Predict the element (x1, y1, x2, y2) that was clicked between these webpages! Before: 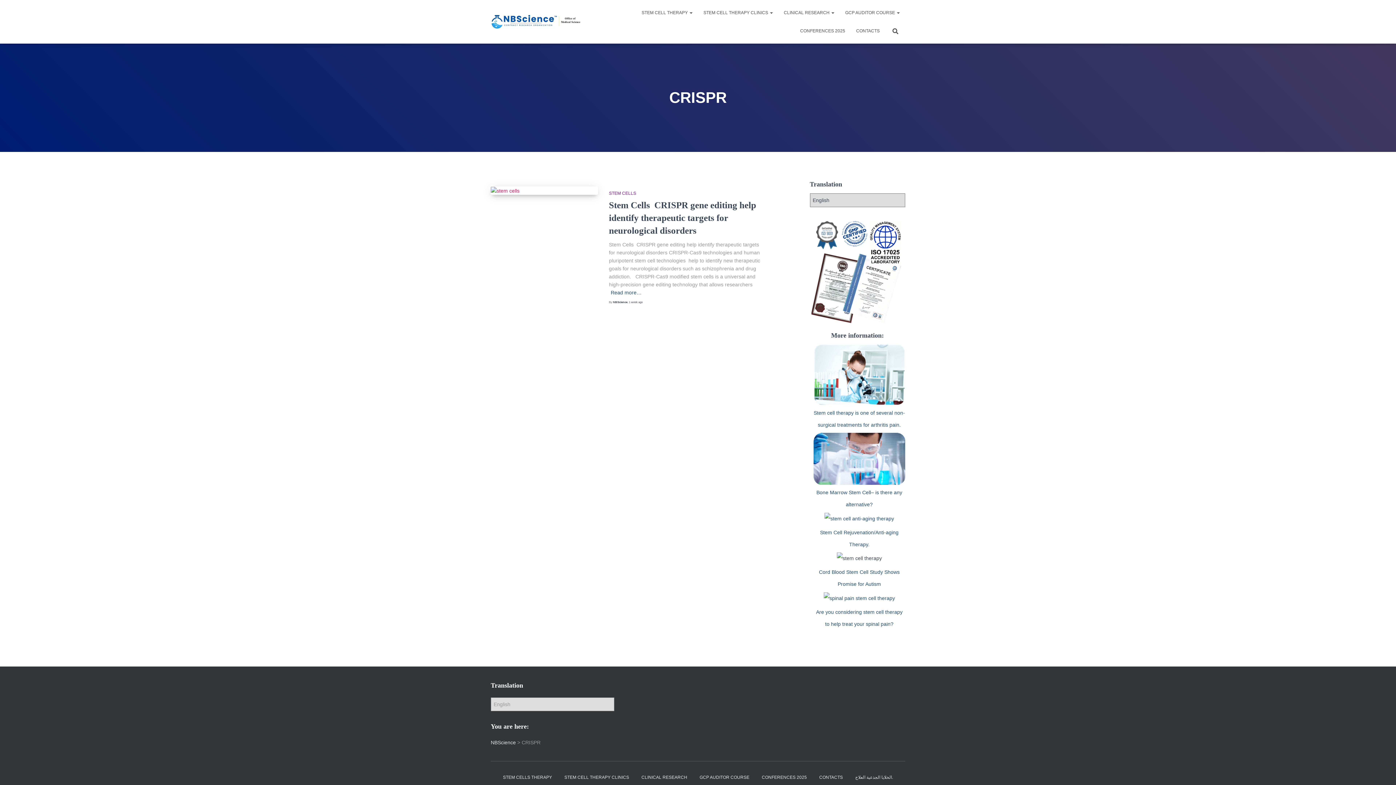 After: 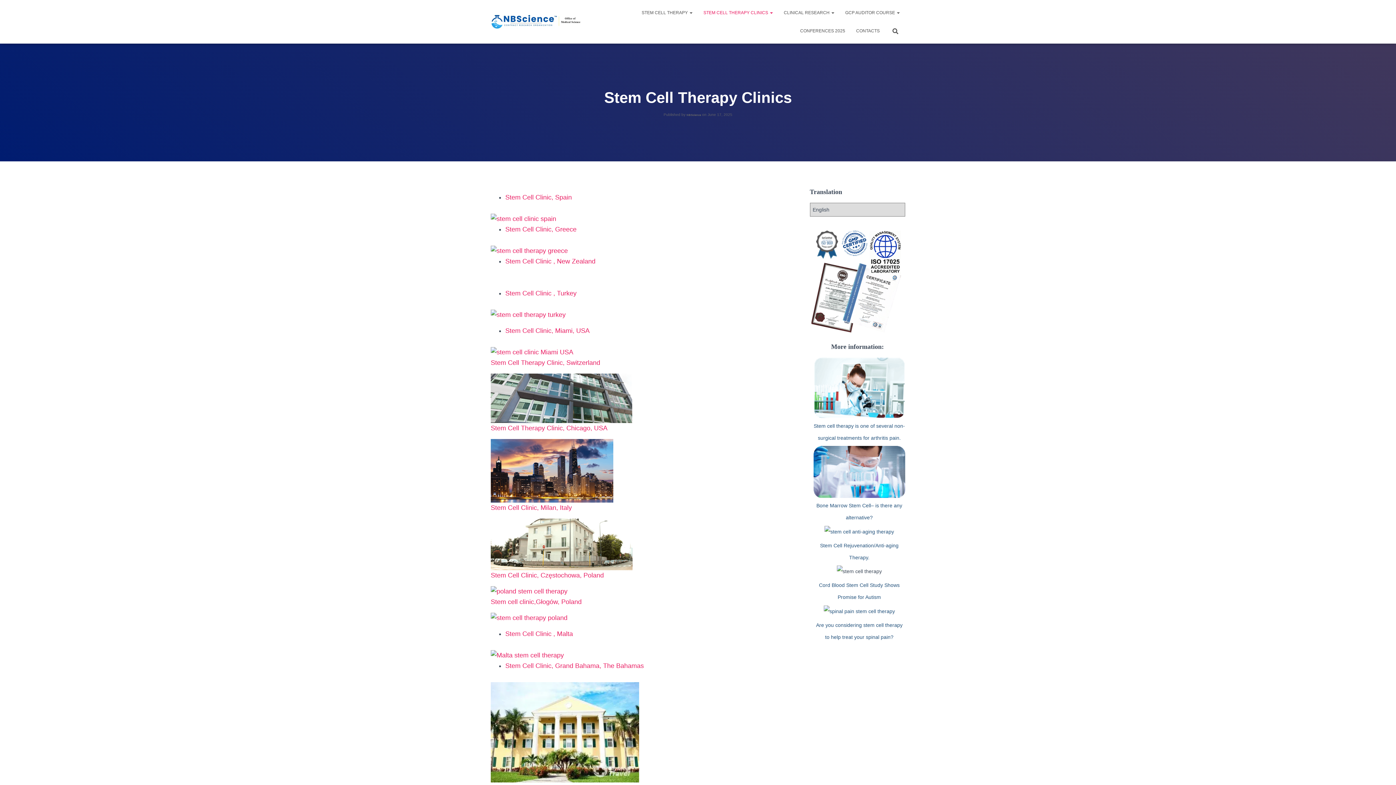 Action: bbox: (698, 3, 778, 21) label: STEM CELL THERAPY CLINICS 